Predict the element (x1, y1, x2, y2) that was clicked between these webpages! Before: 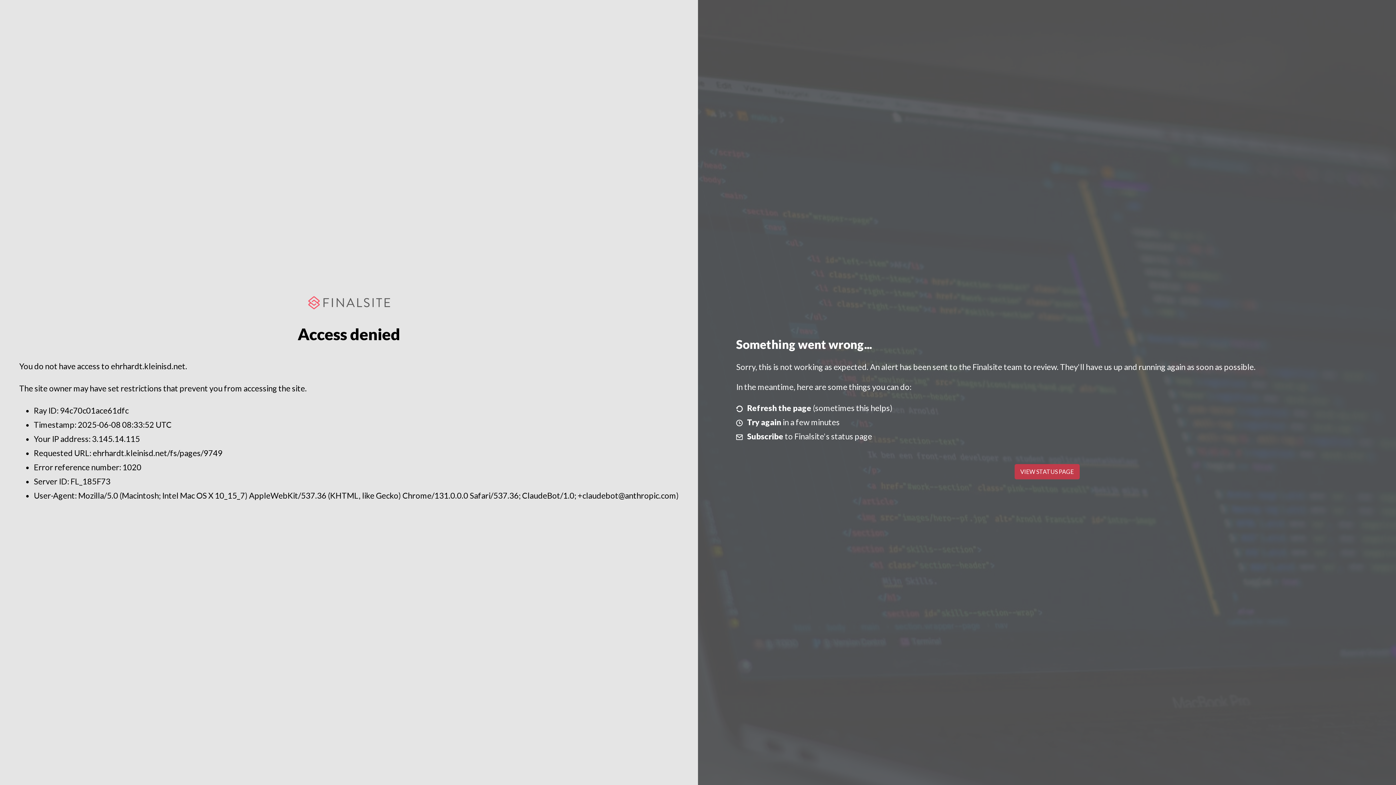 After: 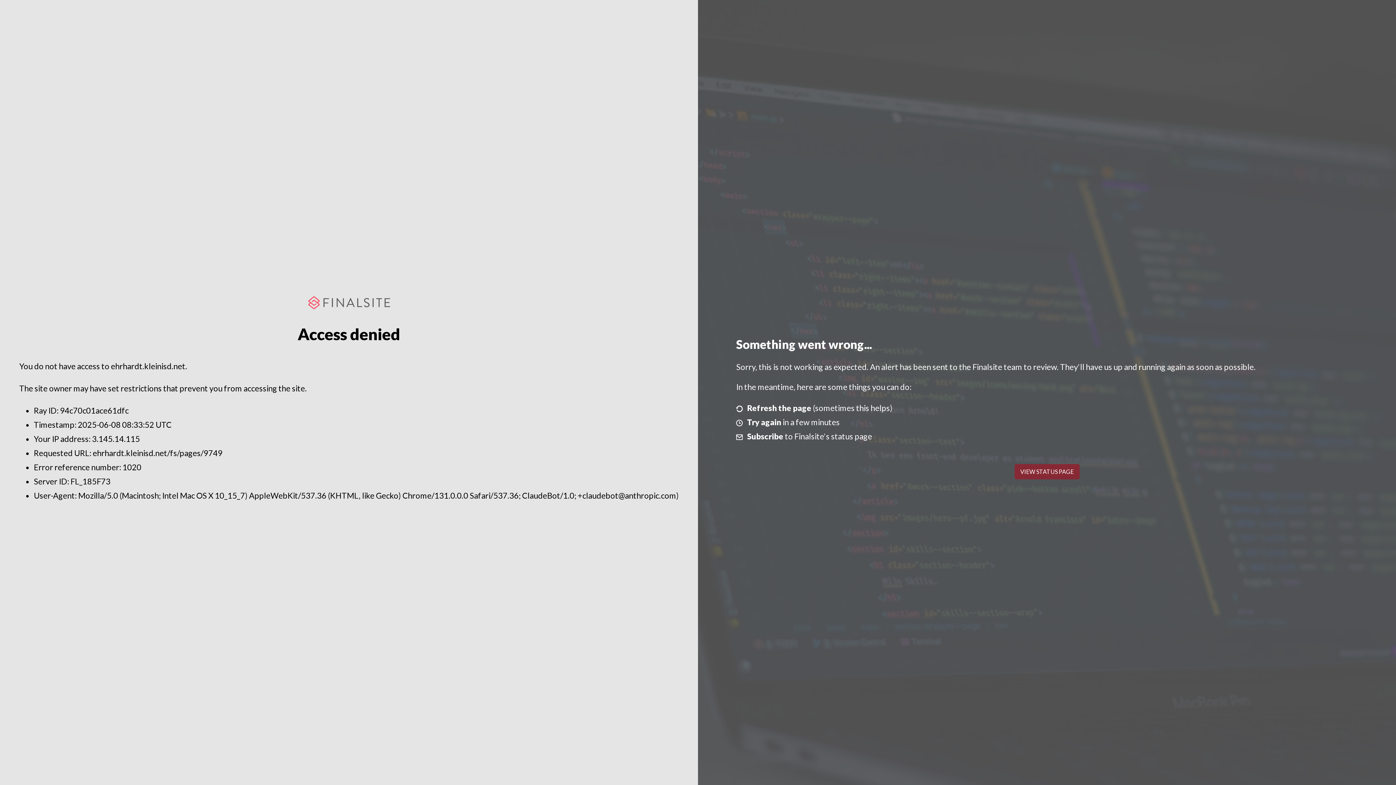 Action: label: VIEW STATUS PAGE bbox: (1014, 464, 1079, 479)